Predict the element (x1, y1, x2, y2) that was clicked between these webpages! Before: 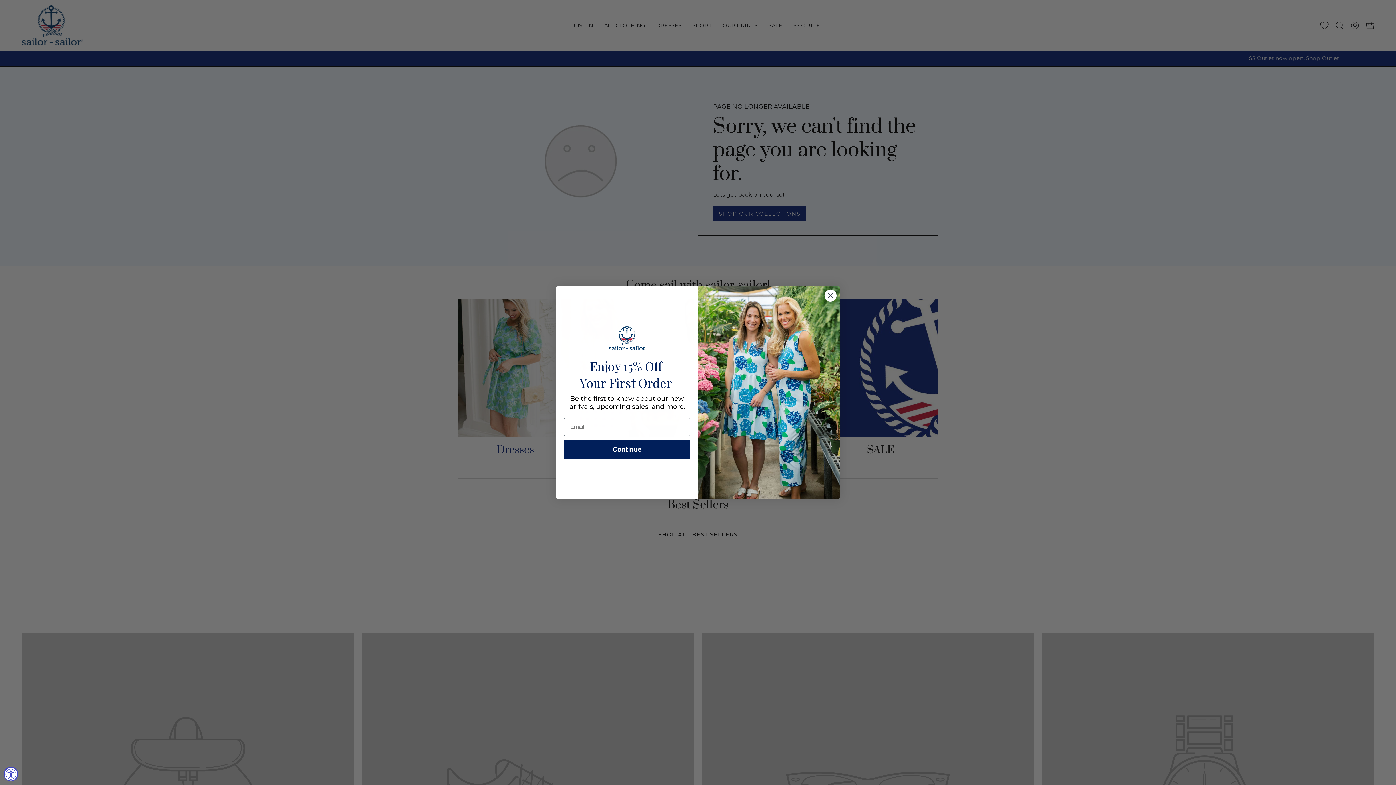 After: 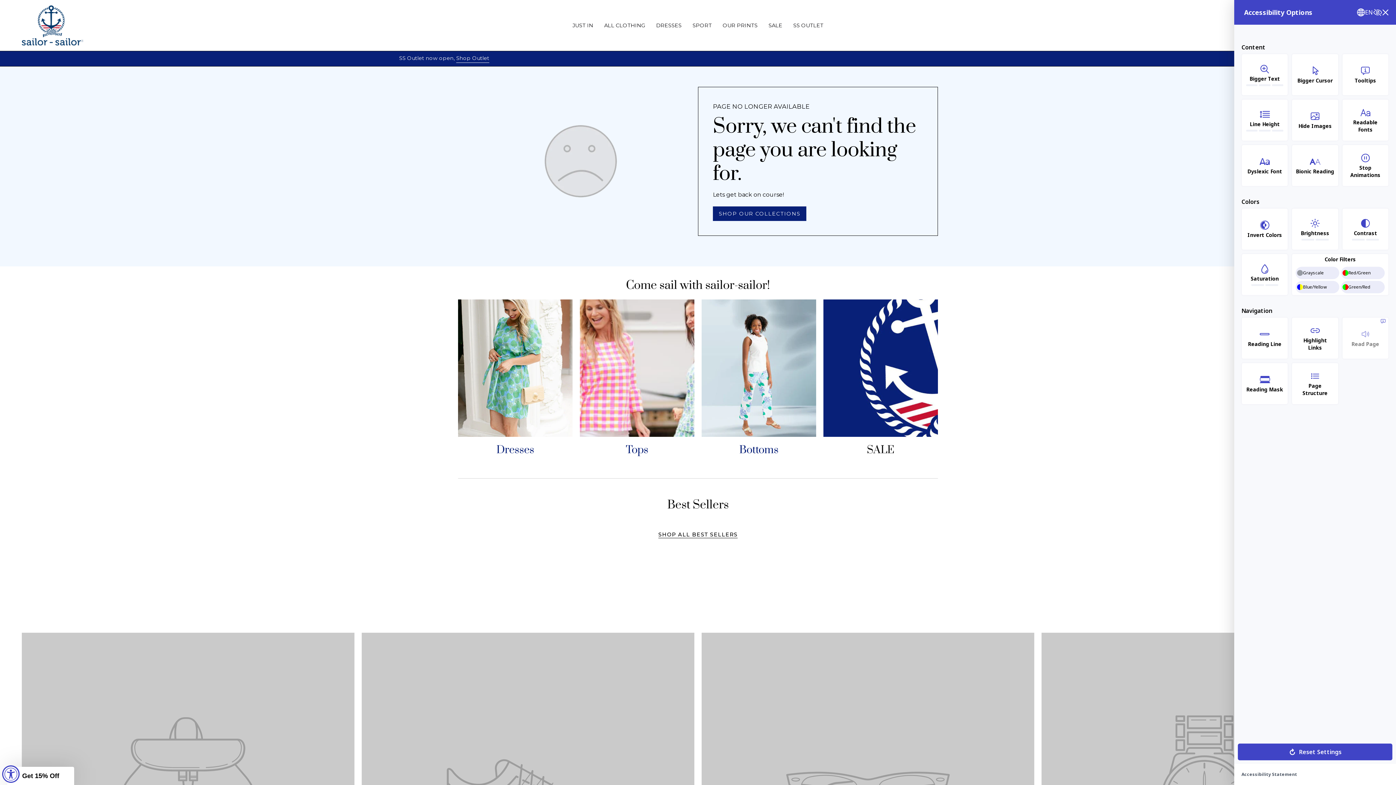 Action: bbox: (3, 767, 18, 781) label: Accessibility Widget, click to open